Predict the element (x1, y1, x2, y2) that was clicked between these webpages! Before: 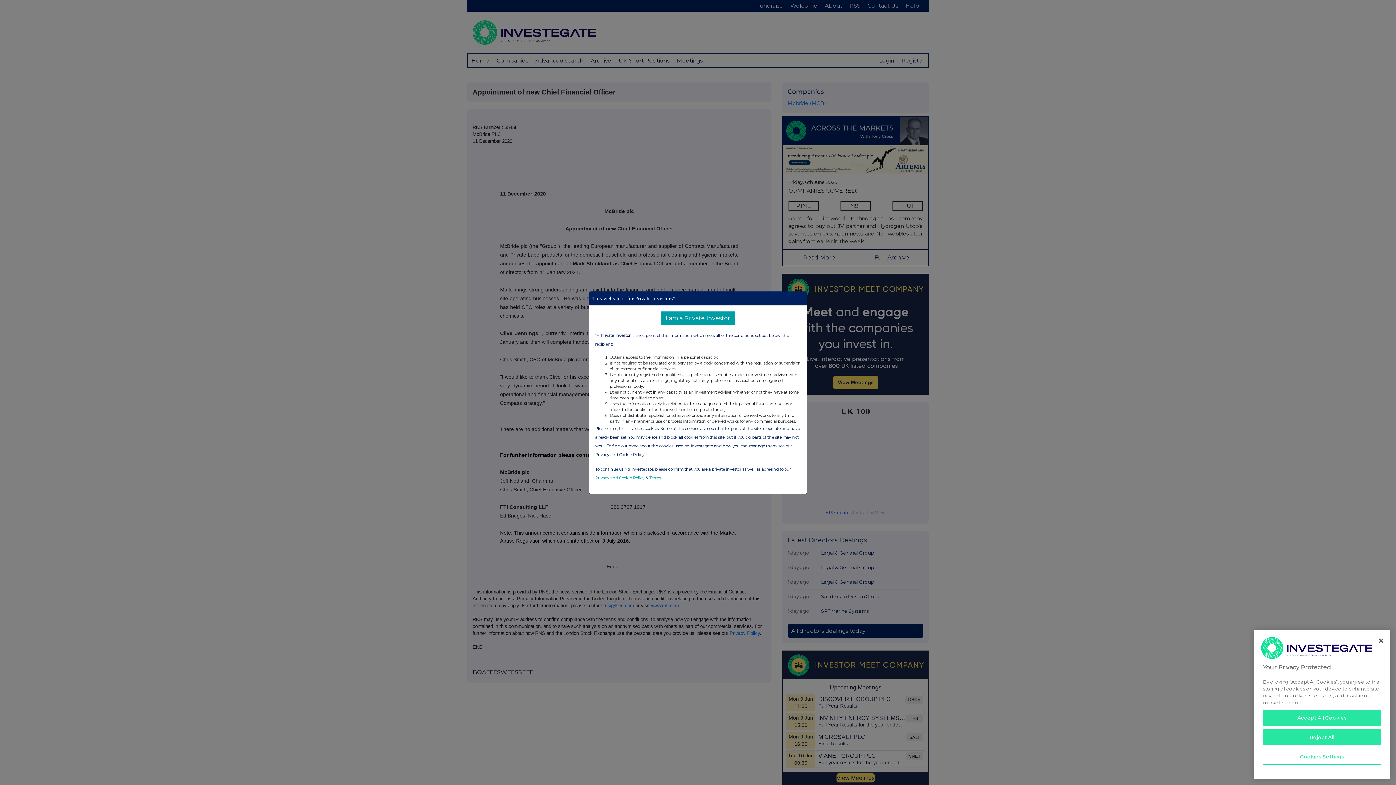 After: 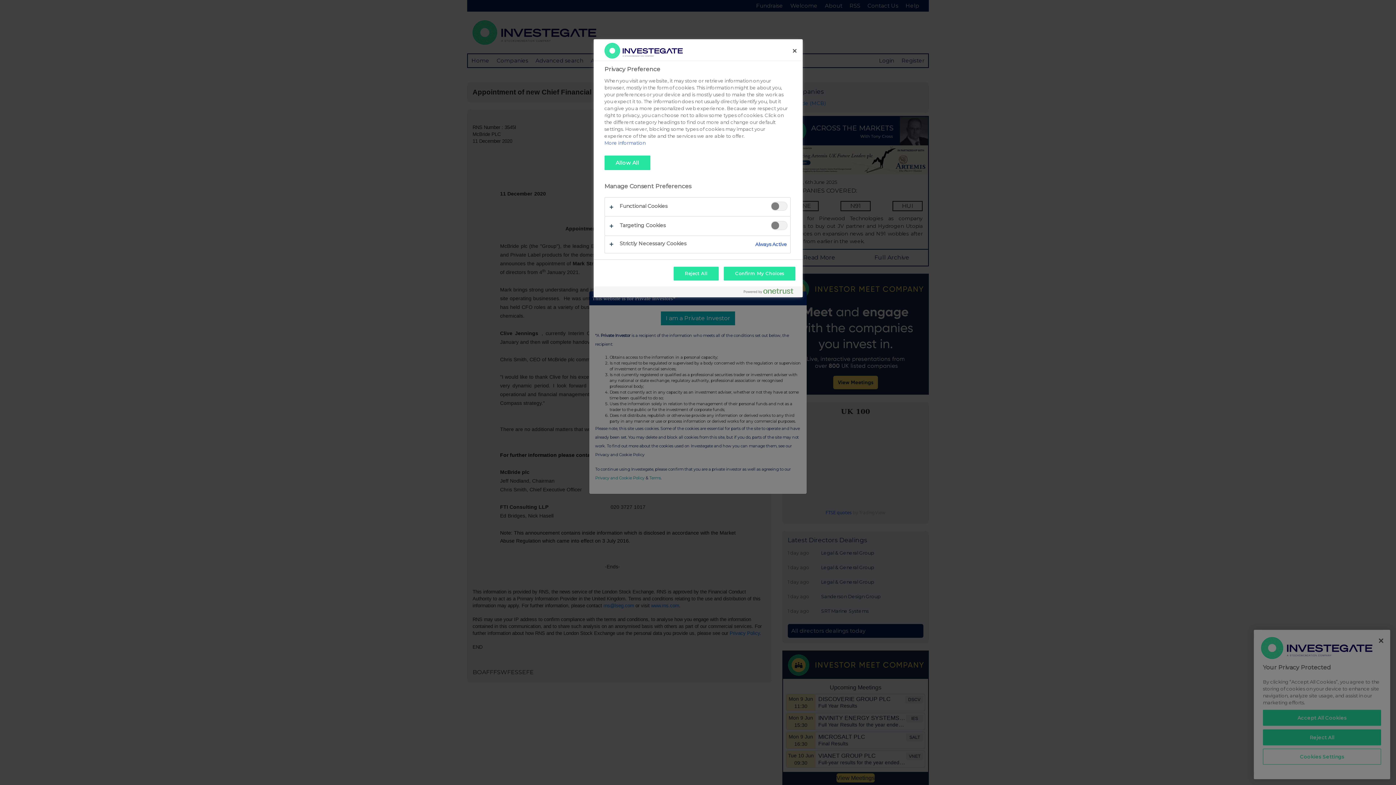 Action: bbox: (1263, 749, 1381, 765) label: Cookies Settings